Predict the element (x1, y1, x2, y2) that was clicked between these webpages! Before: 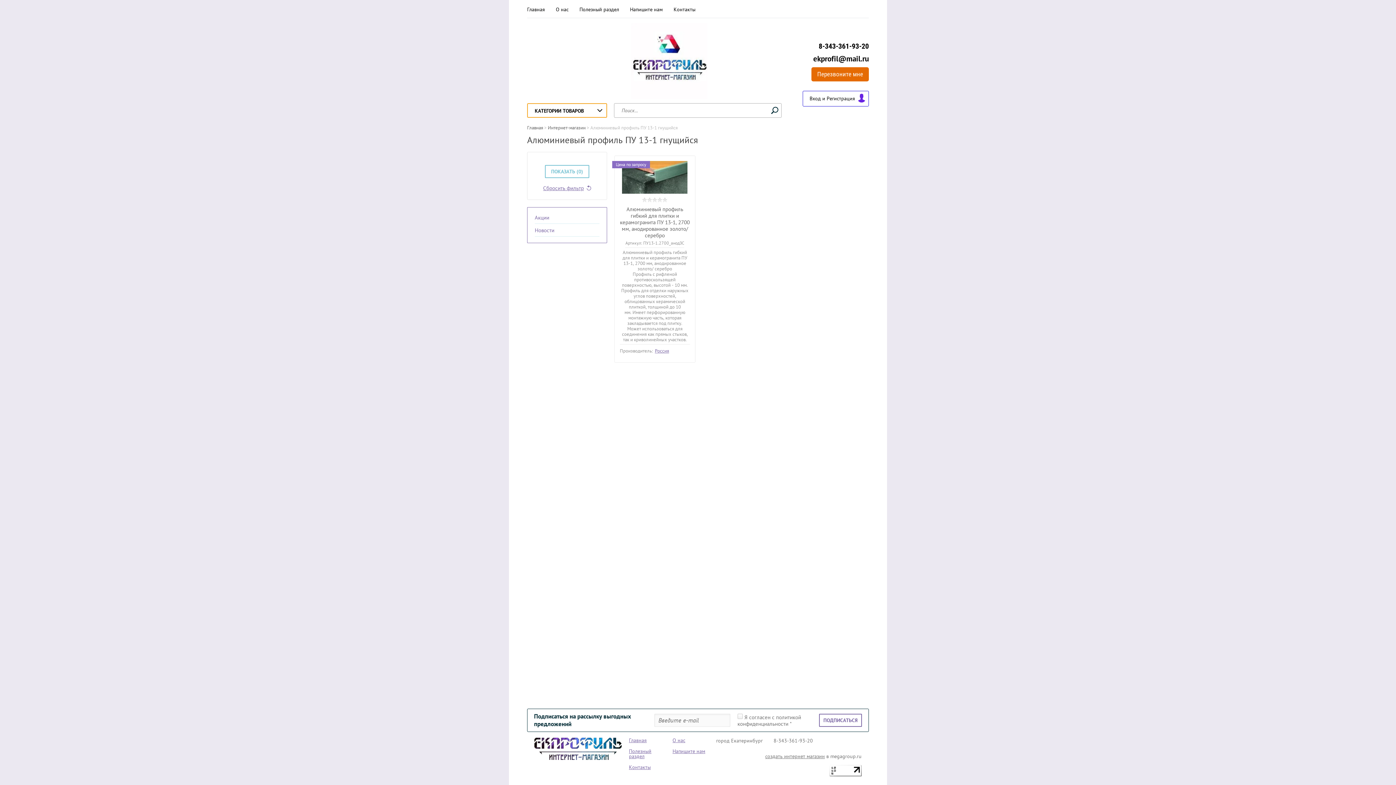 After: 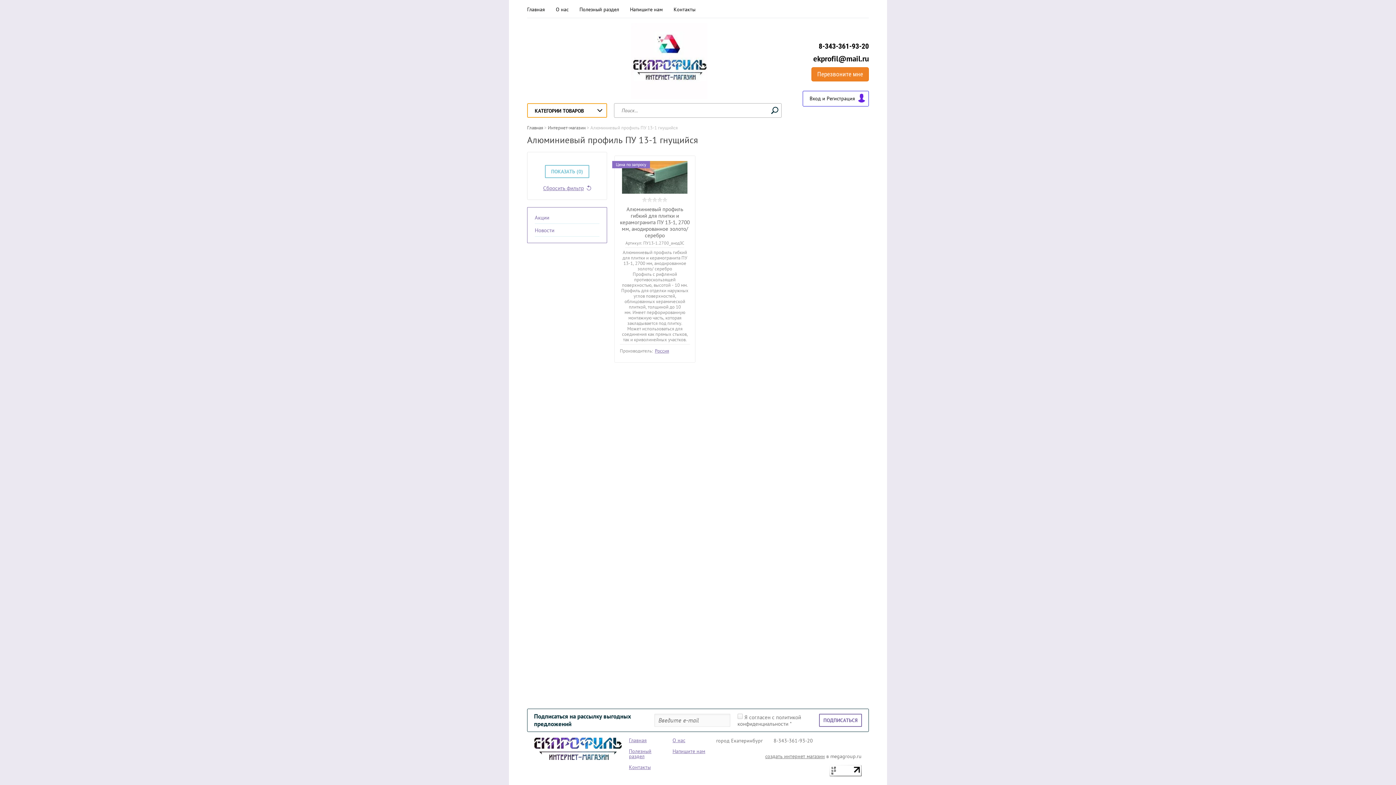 Action: bbox: (811, 67, 869, 81) label: Перезвоните мне